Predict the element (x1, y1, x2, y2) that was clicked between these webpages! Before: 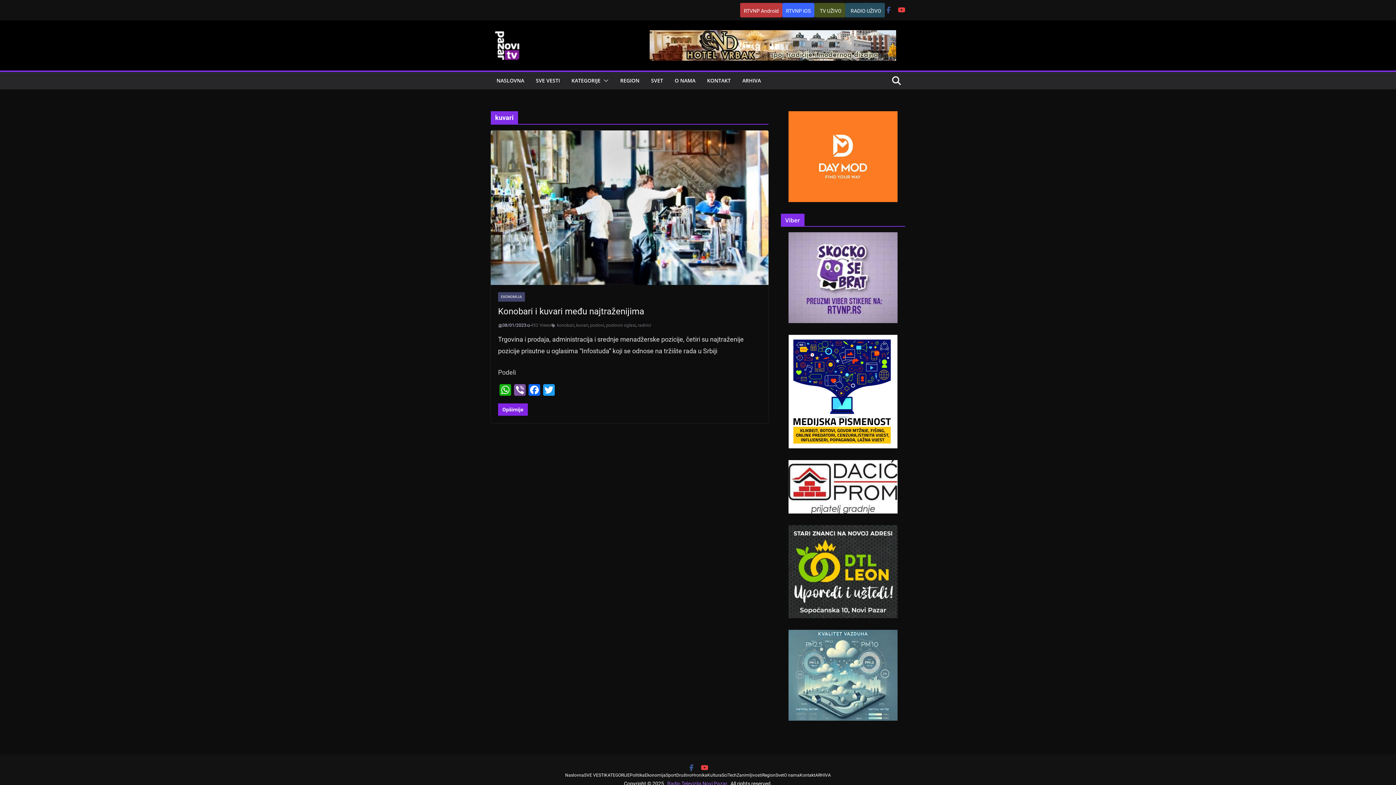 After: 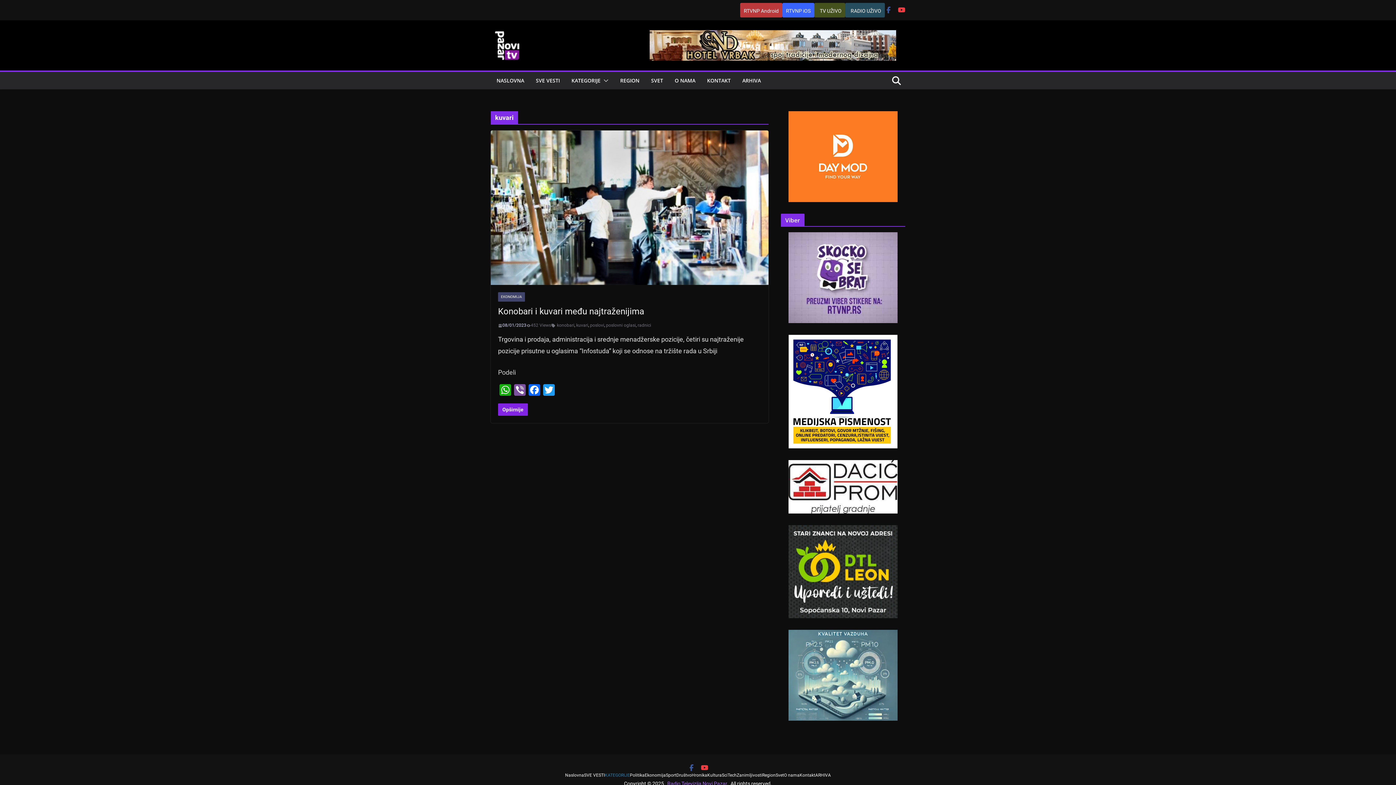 Action: bbox: (604, 773, 630, 778) label: KATEGORIJE